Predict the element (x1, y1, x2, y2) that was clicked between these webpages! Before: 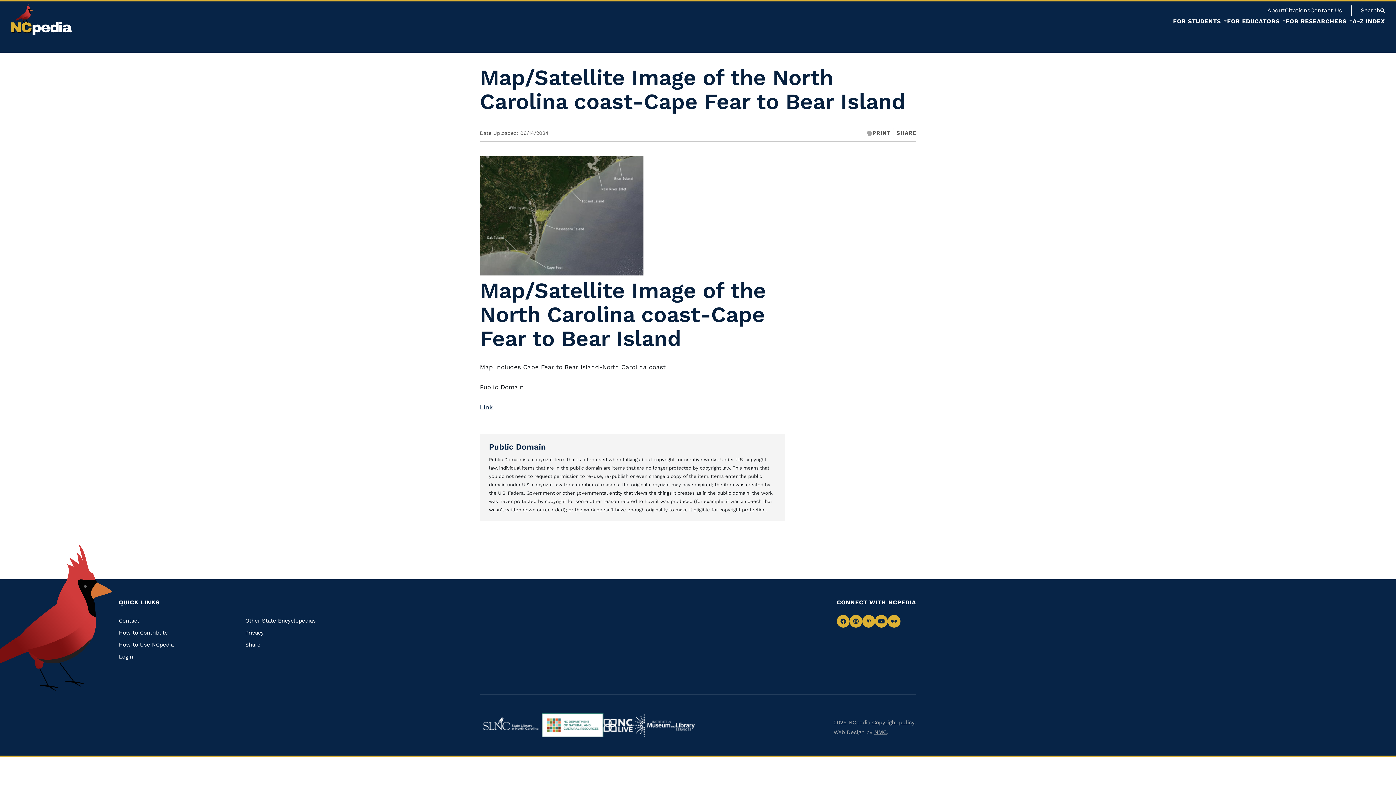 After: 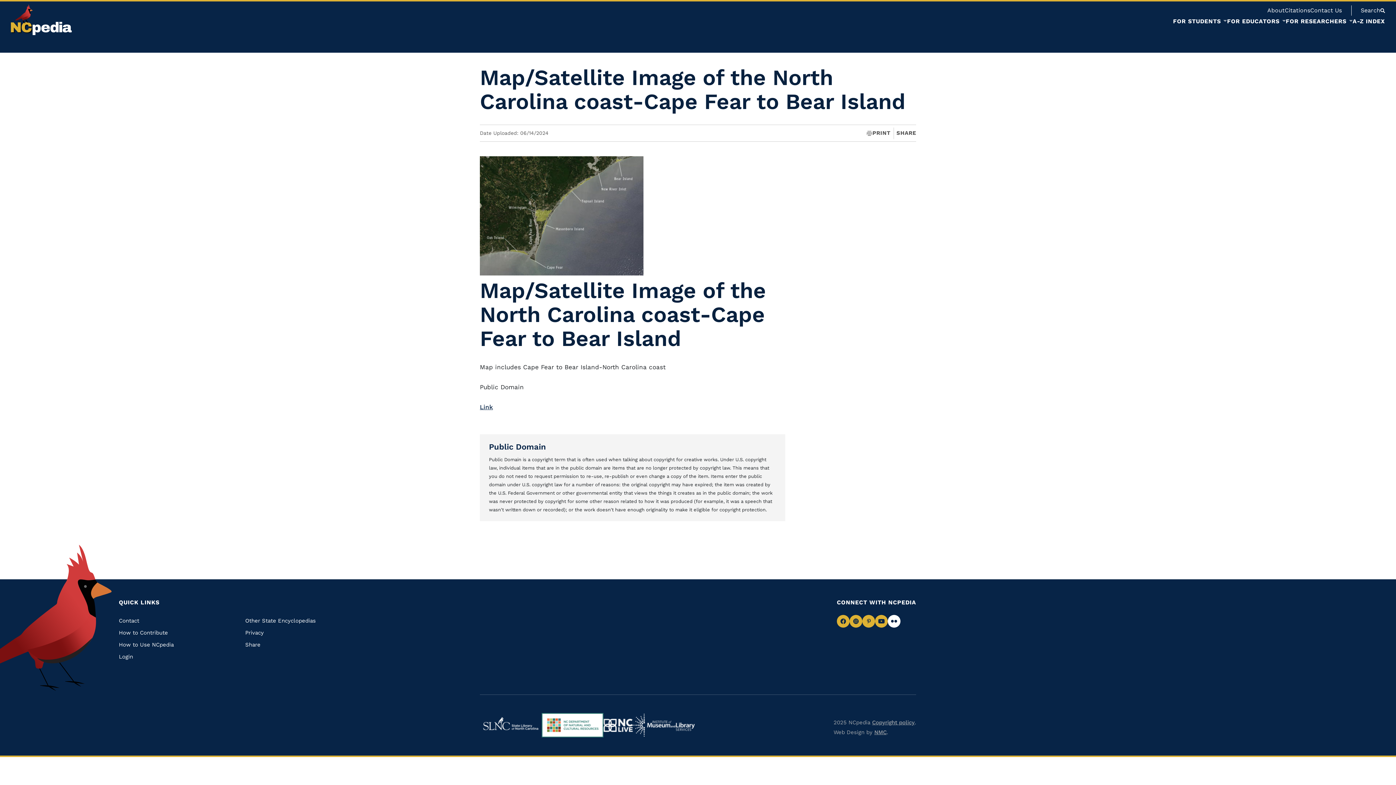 Action: bbox: (888, 615, 900, 628) label: Navigate to Flickr